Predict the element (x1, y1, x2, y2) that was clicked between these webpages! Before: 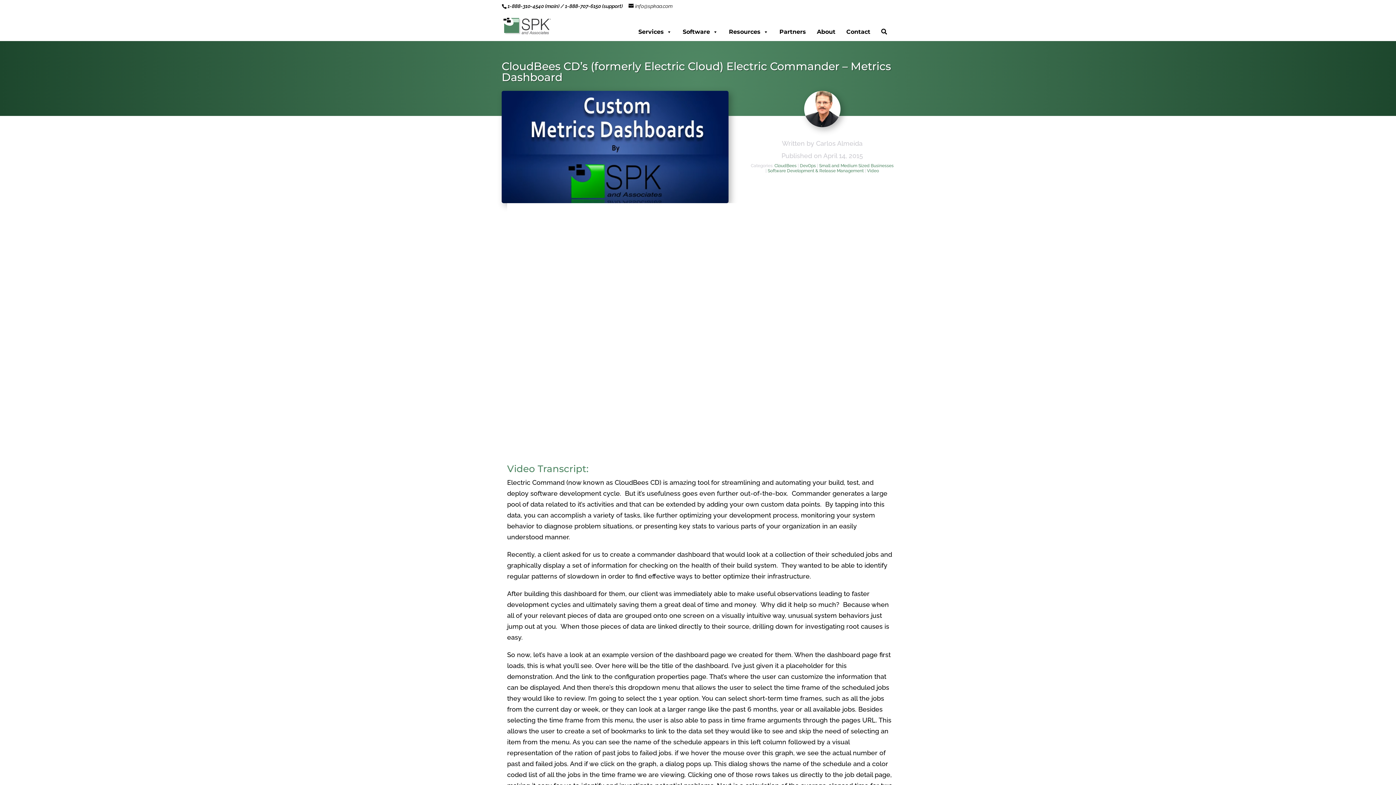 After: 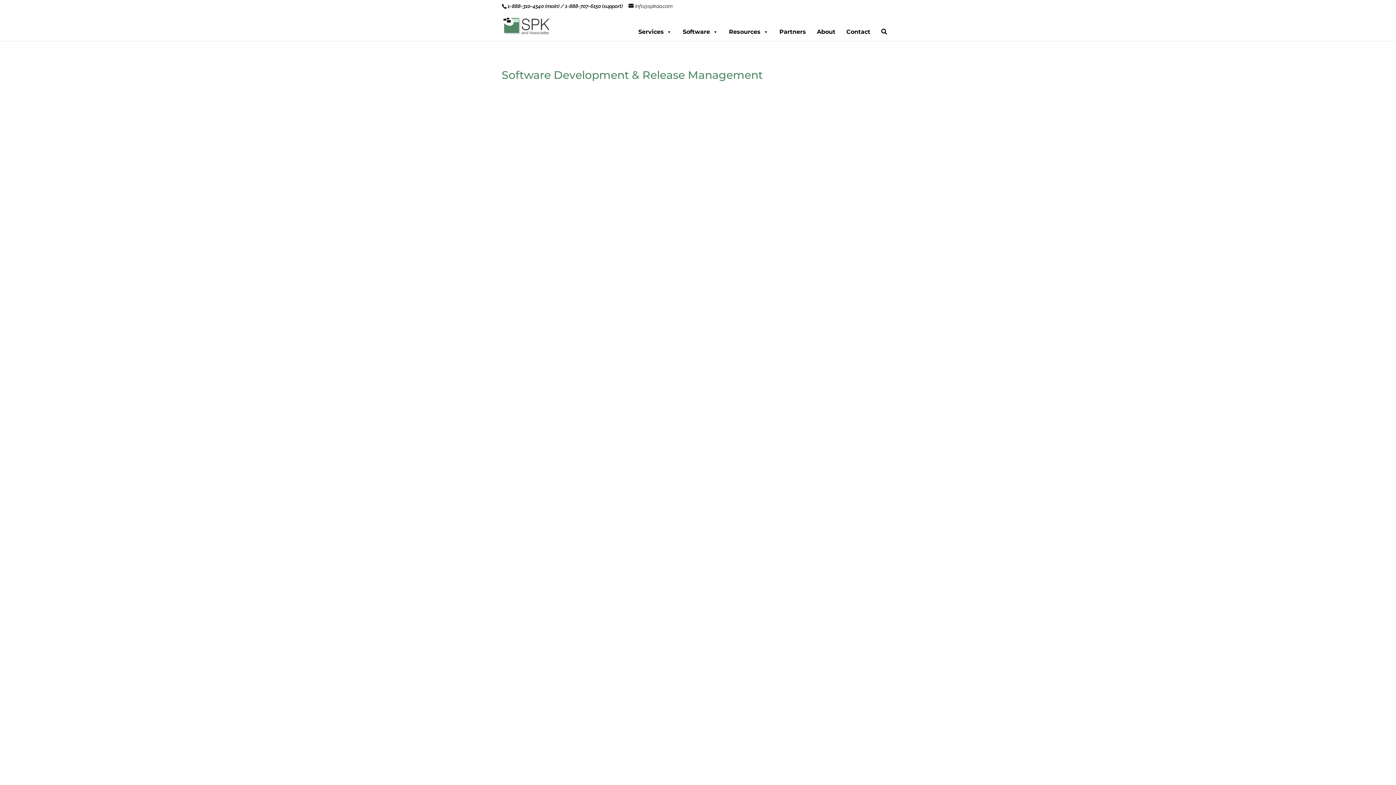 Action: bbox: (767, 168, 863, 173) label: Software Development & Release Management